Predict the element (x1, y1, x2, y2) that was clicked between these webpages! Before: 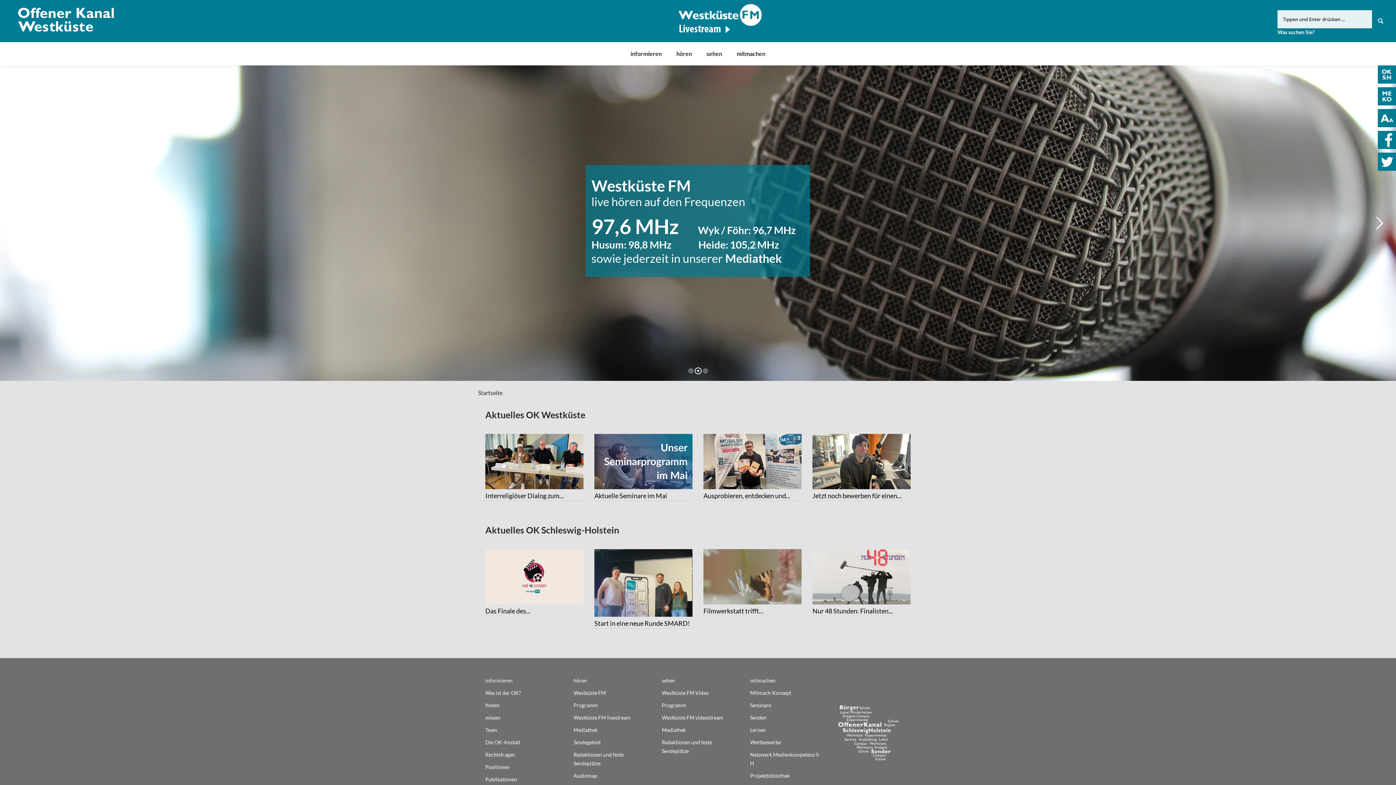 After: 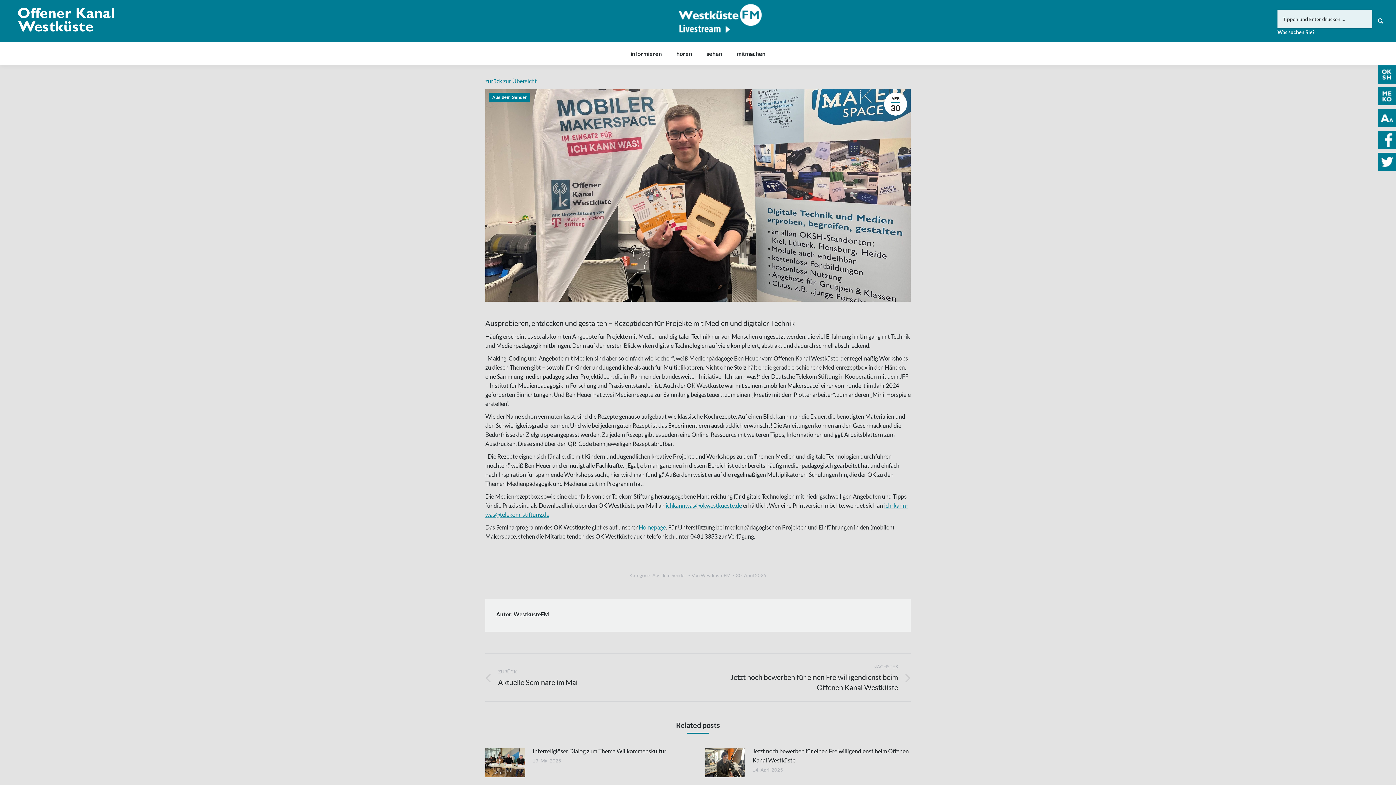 Action: label: Ausprobieren, entdecken und... bbox: (703, 492, 790, 500)